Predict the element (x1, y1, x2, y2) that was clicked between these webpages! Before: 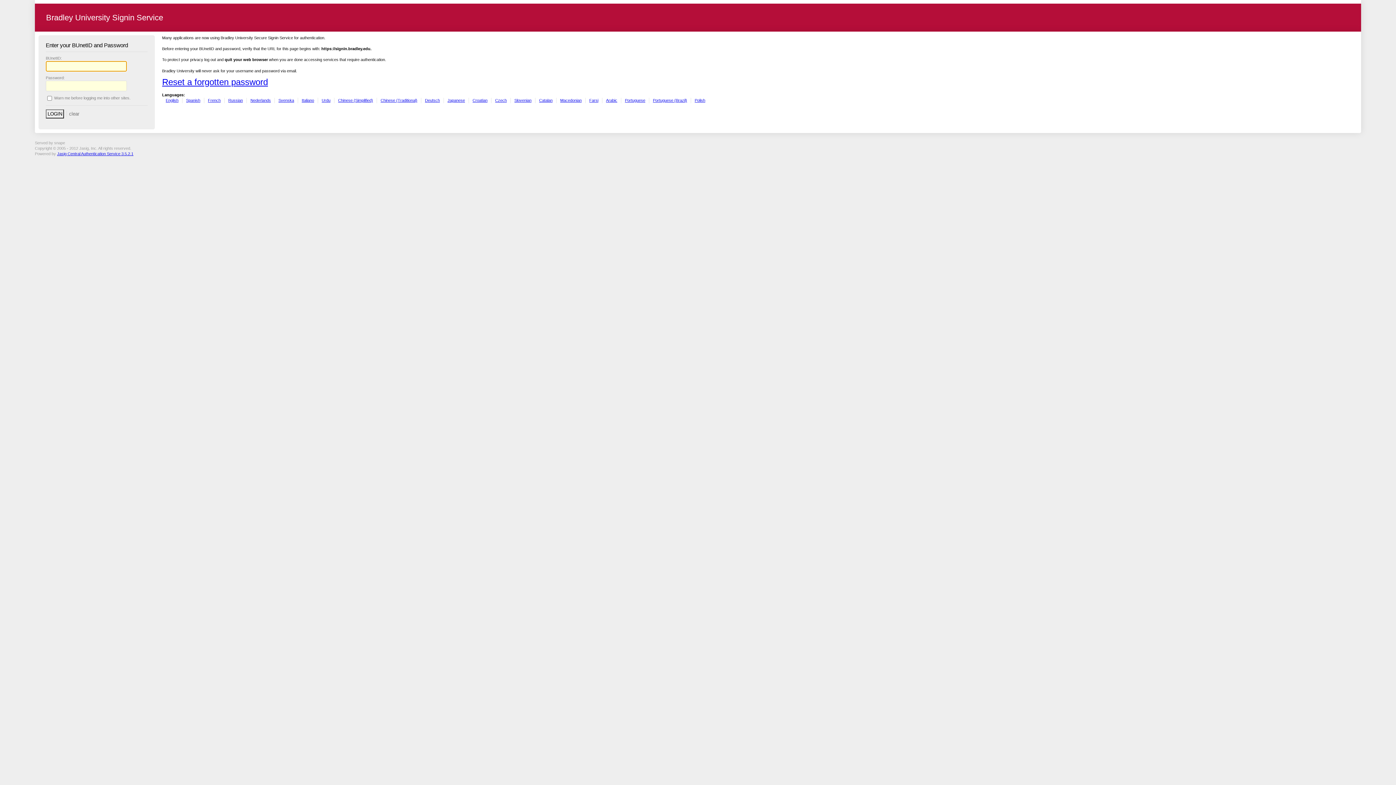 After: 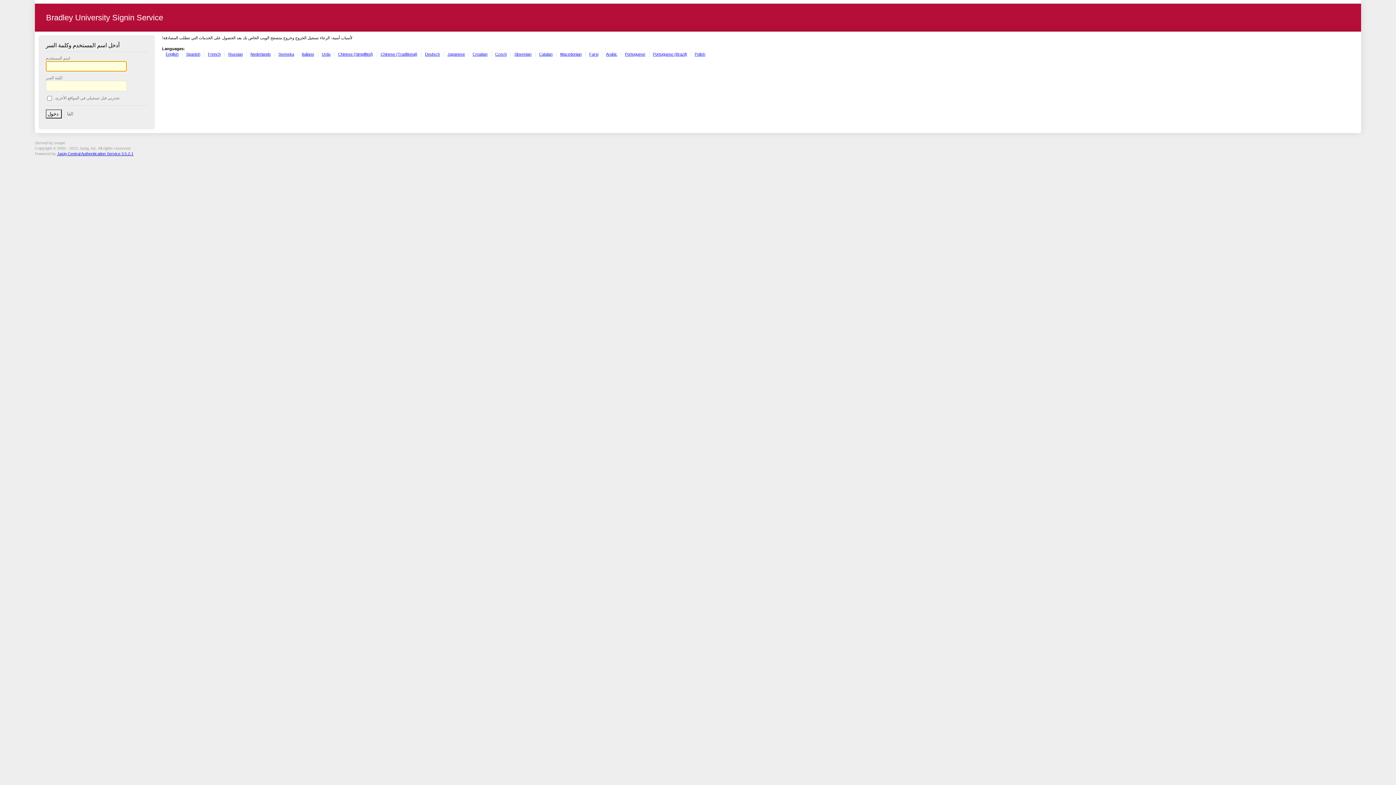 Action: label: Arabic bbox: (606, 98, 617, 102)